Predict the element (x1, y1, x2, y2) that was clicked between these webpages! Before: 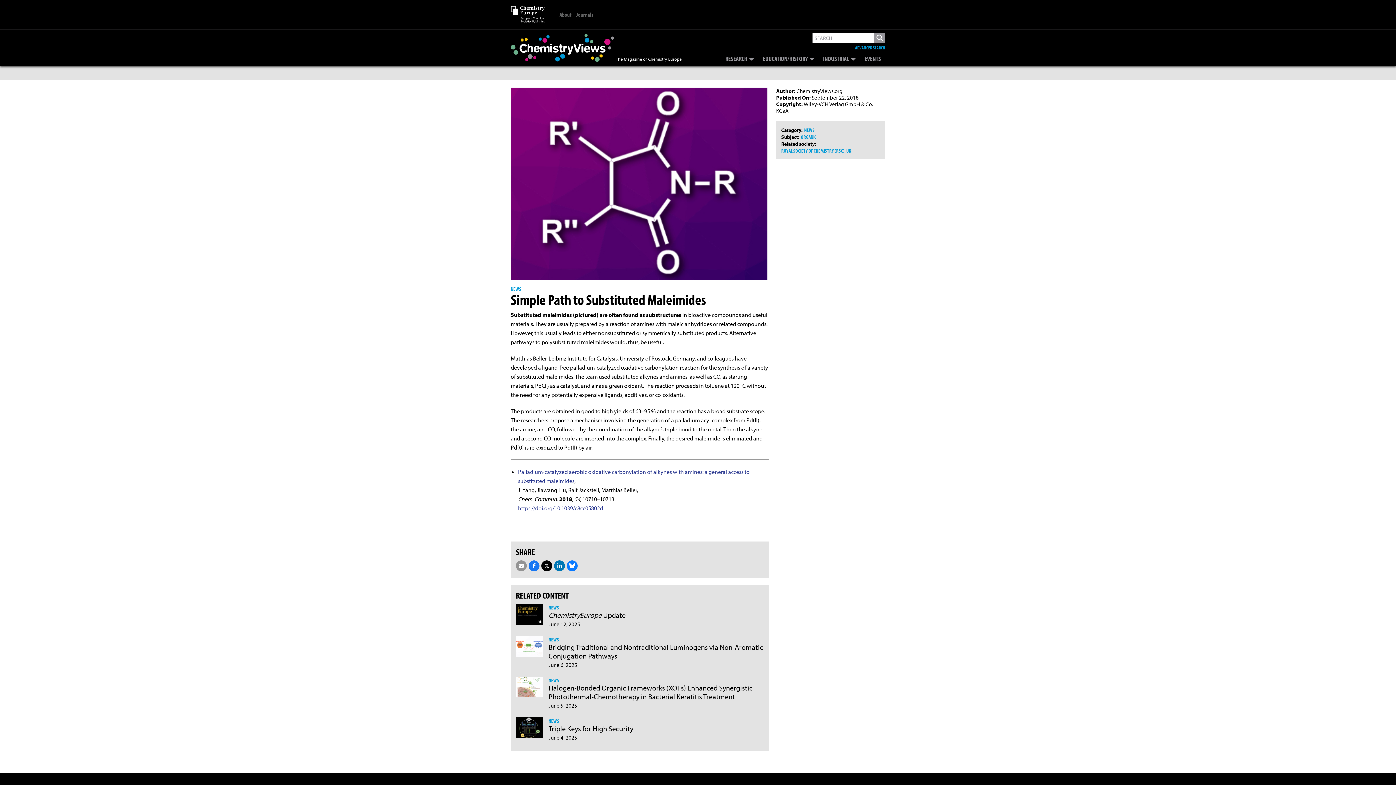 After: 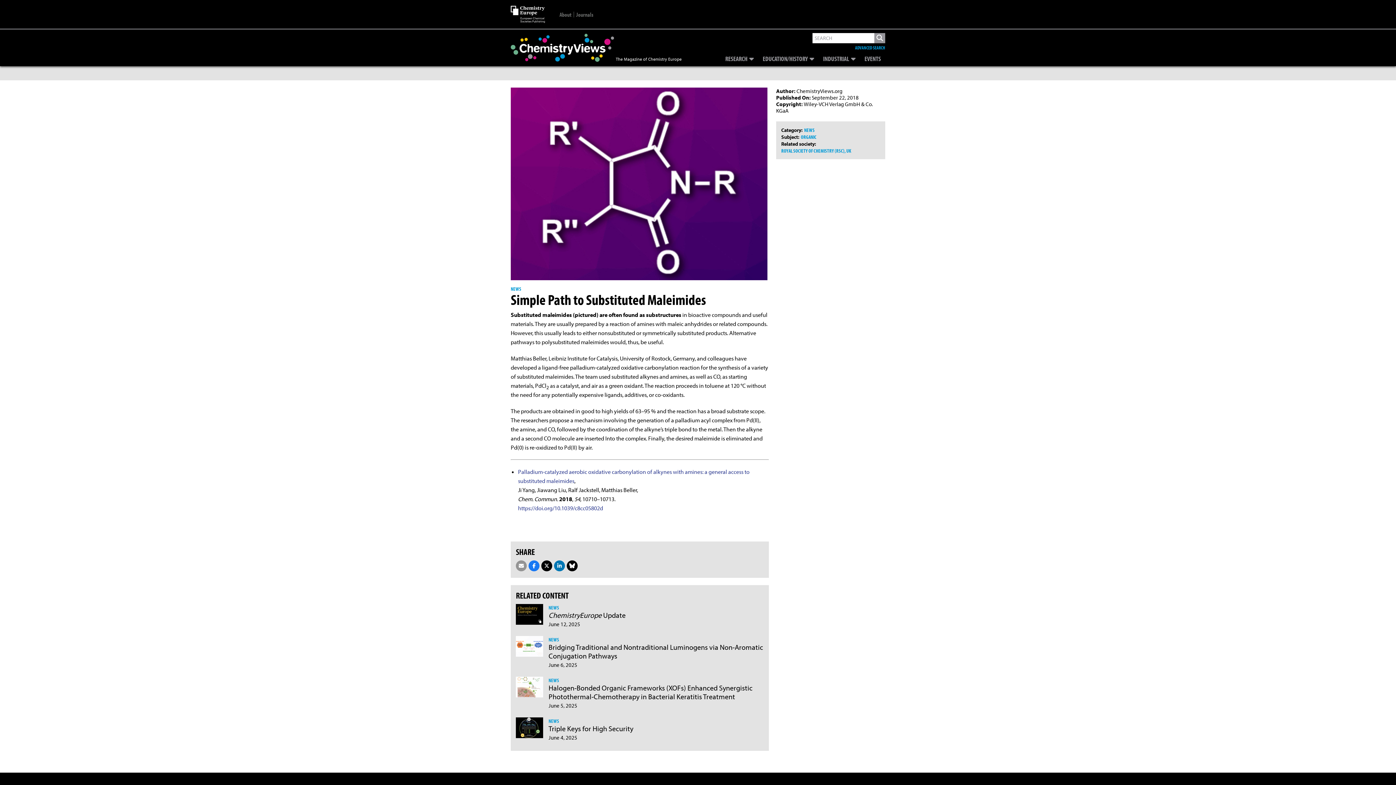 Action: bbox: (566, 560, 577, 571)